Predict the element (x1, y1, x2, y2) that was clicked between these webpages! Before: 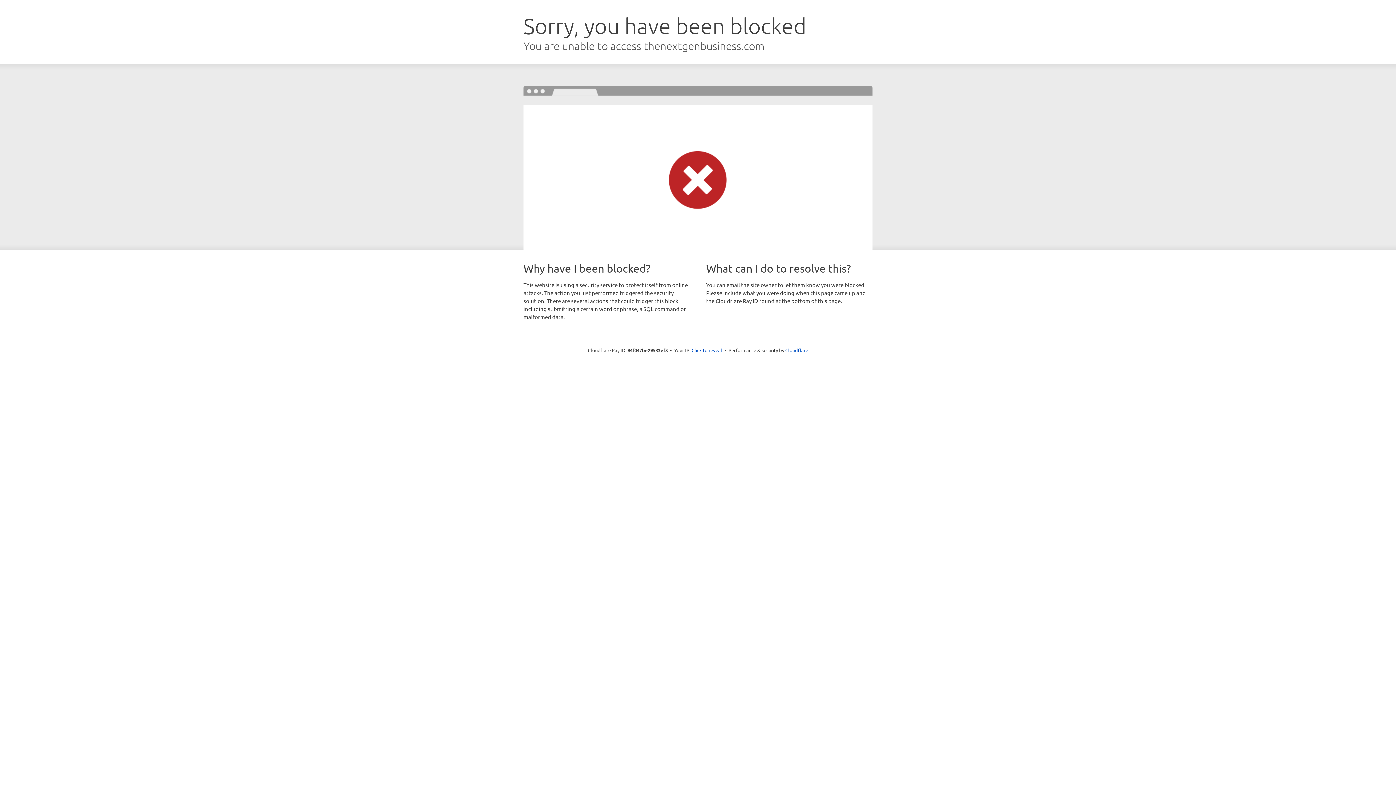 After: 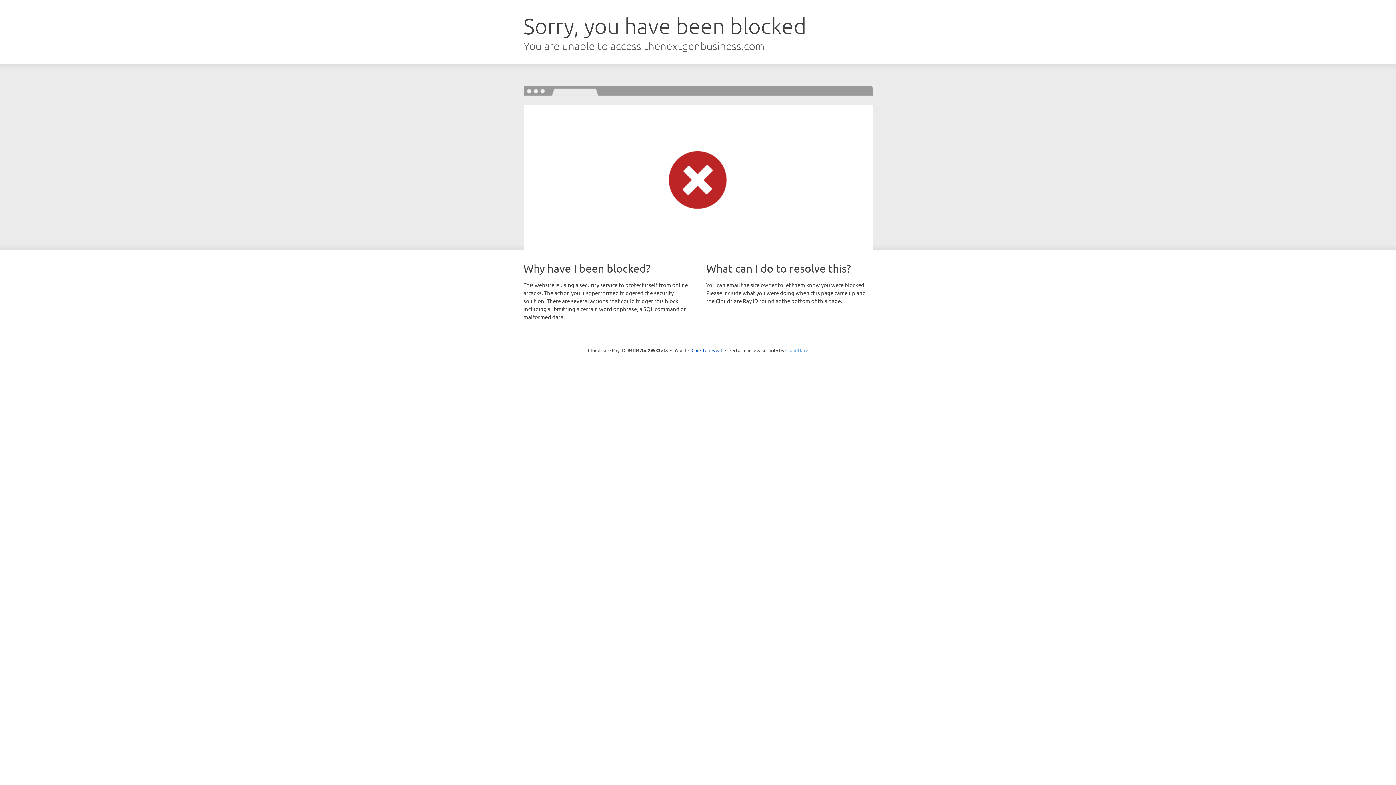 Action: label: Cloudflare bbox: (785, 347, 808, 353)